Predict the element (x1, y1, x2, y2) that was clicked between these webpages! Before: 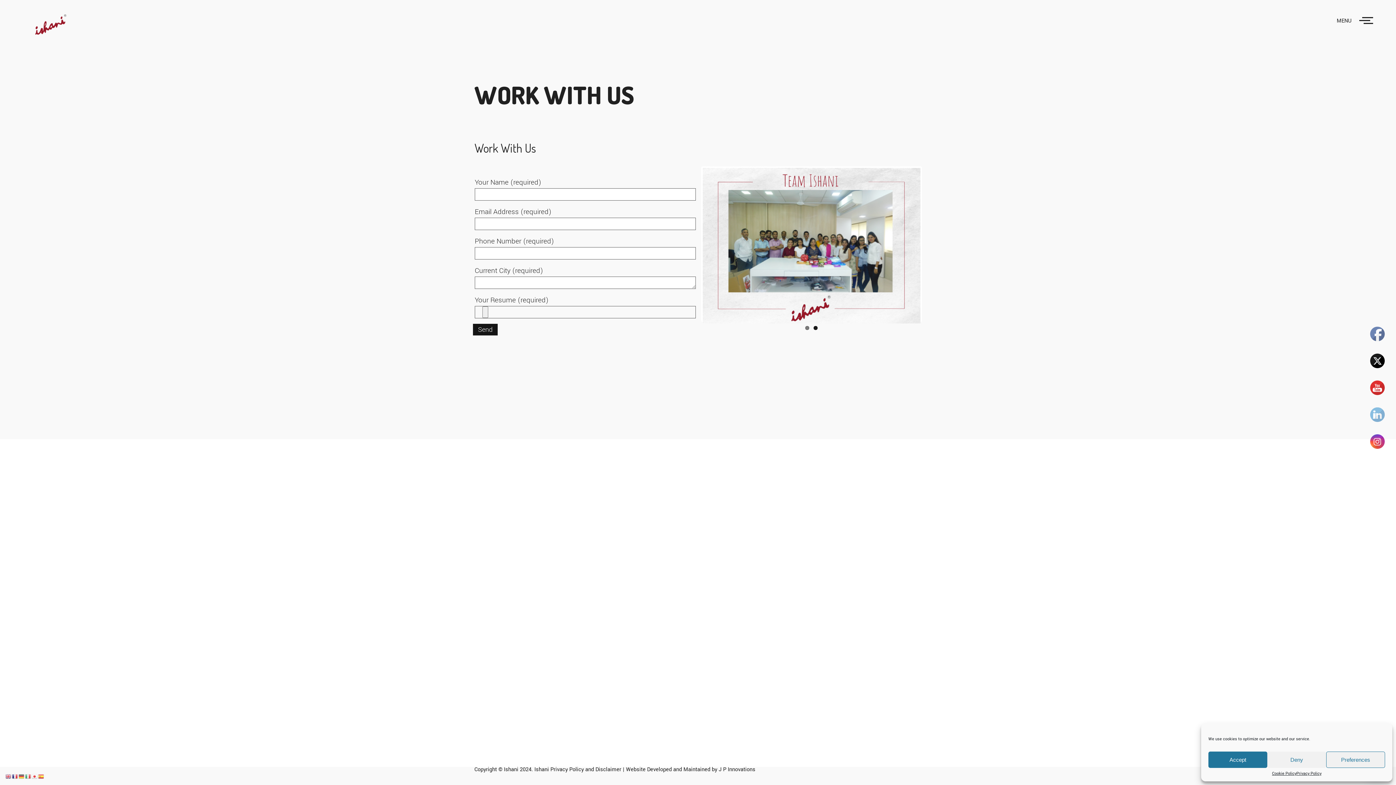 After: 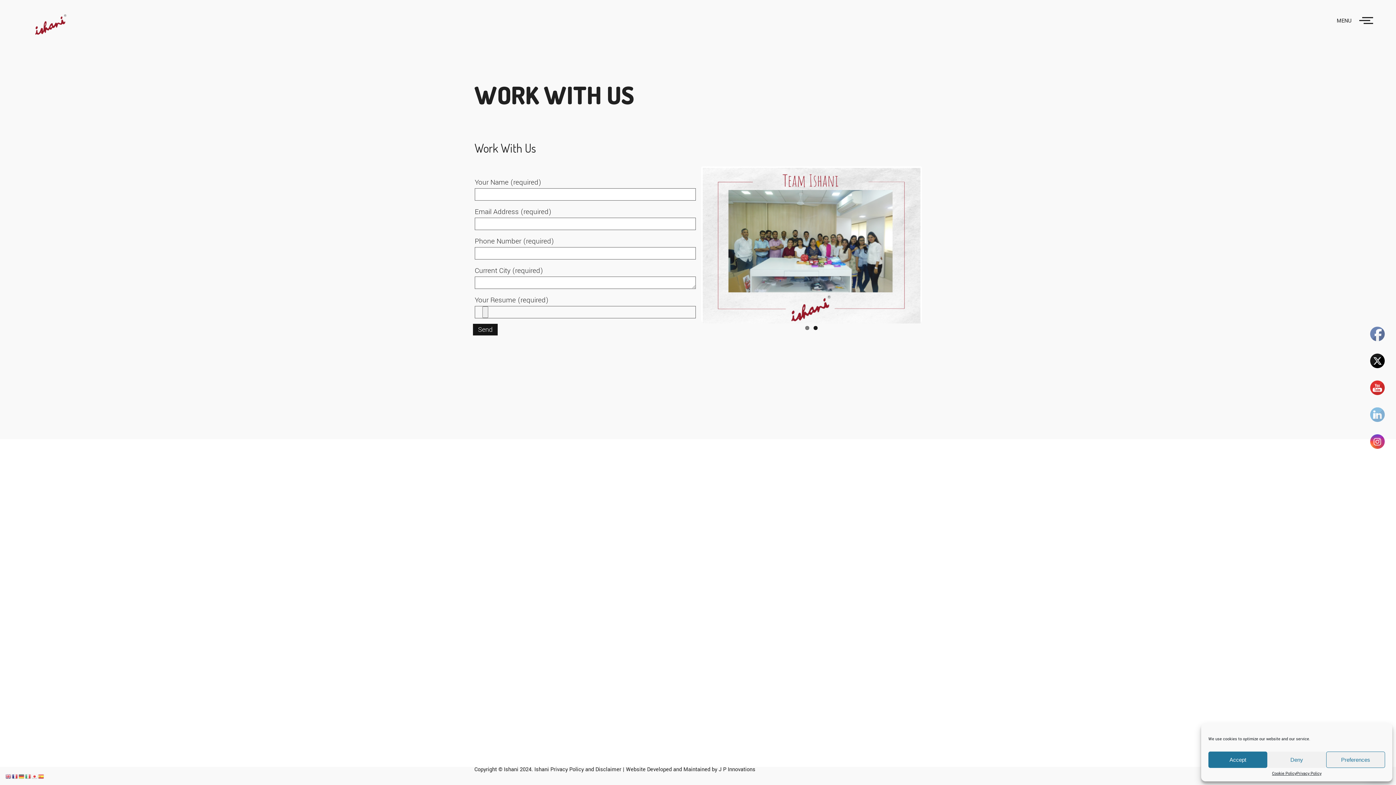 Action: bbox: (813, 391, 817, 395) label: 2